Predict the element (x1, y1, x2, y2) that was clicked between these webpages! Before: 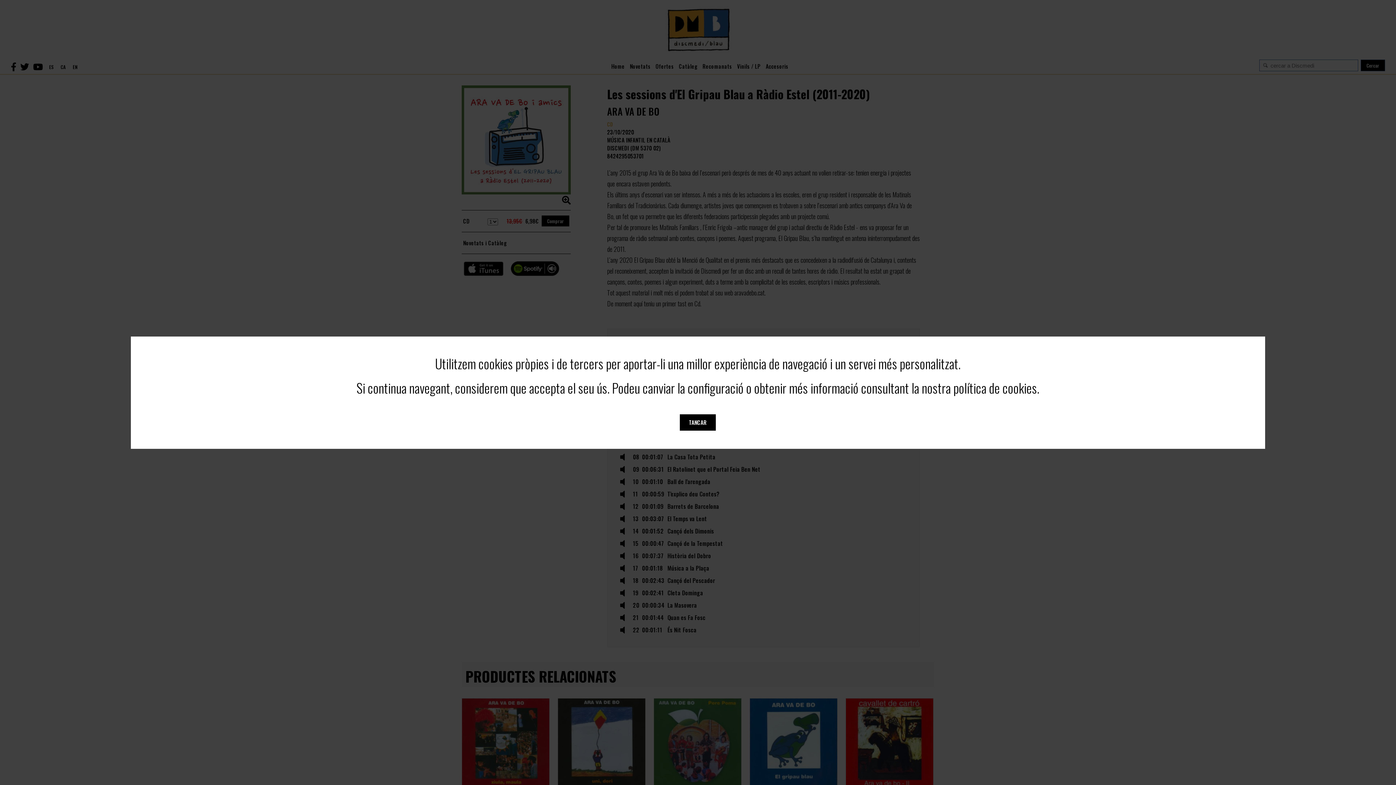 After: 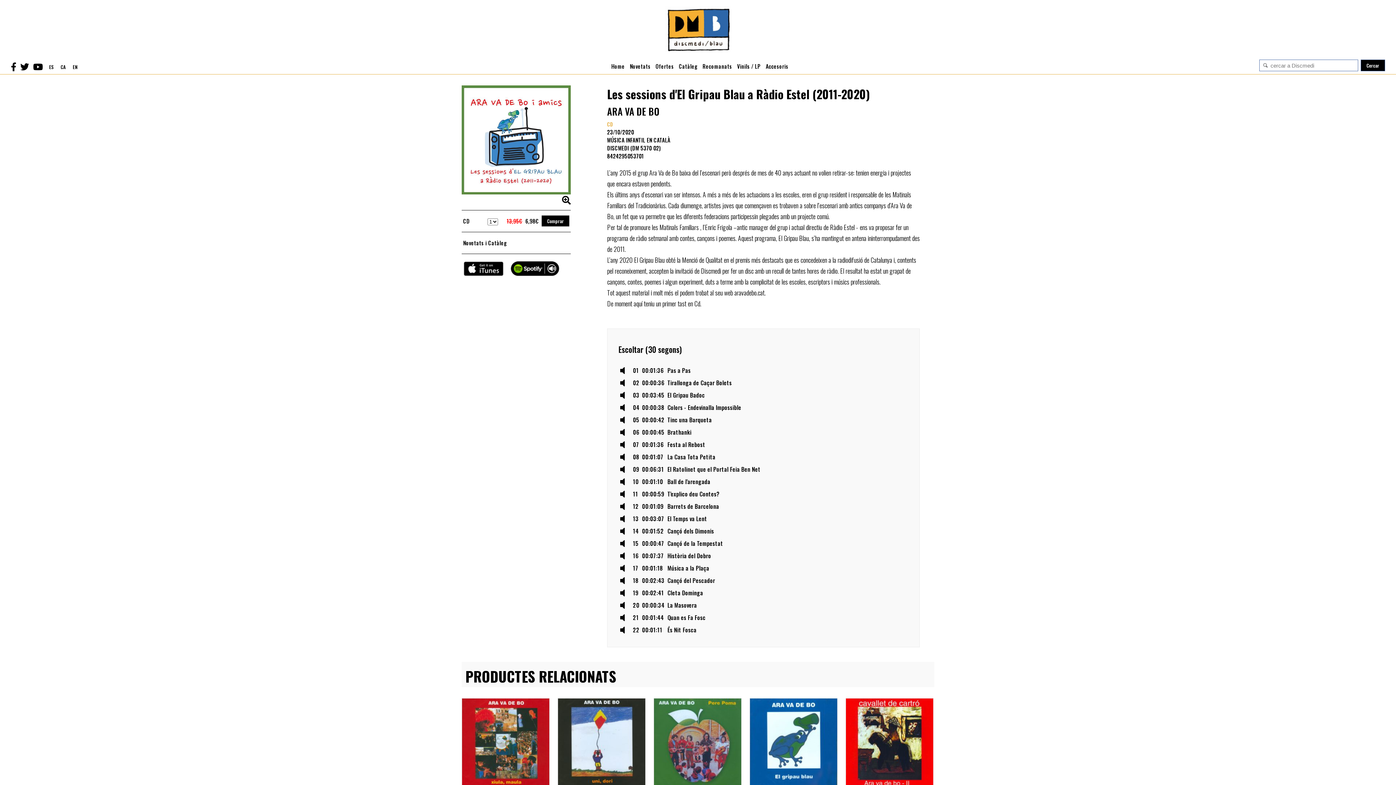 Action: bbox: (680, 414, 716, 430) label: TANCAR